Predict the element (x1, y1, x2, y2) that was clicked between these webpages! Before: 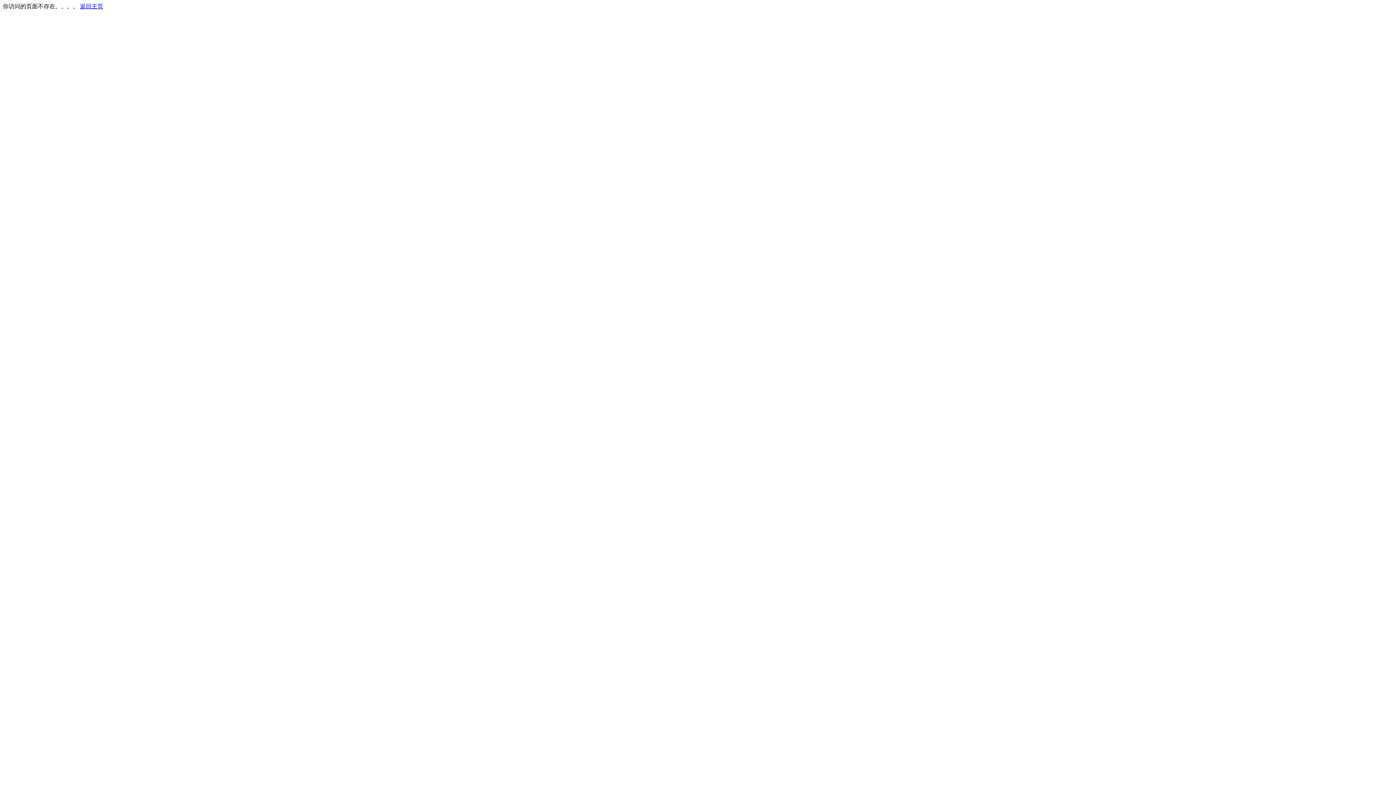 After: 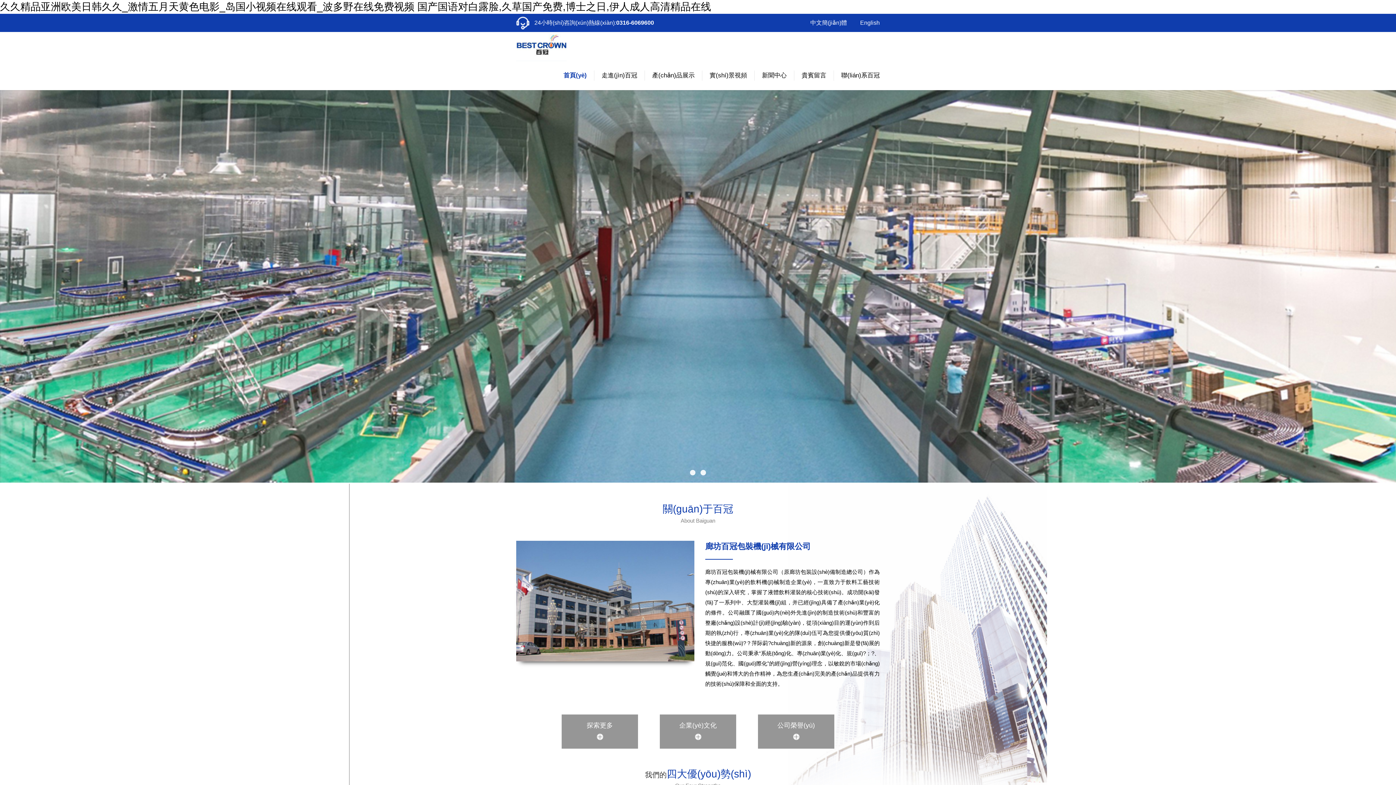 Action: label: 返回主页 bbox: (80, 3, 103, 9)